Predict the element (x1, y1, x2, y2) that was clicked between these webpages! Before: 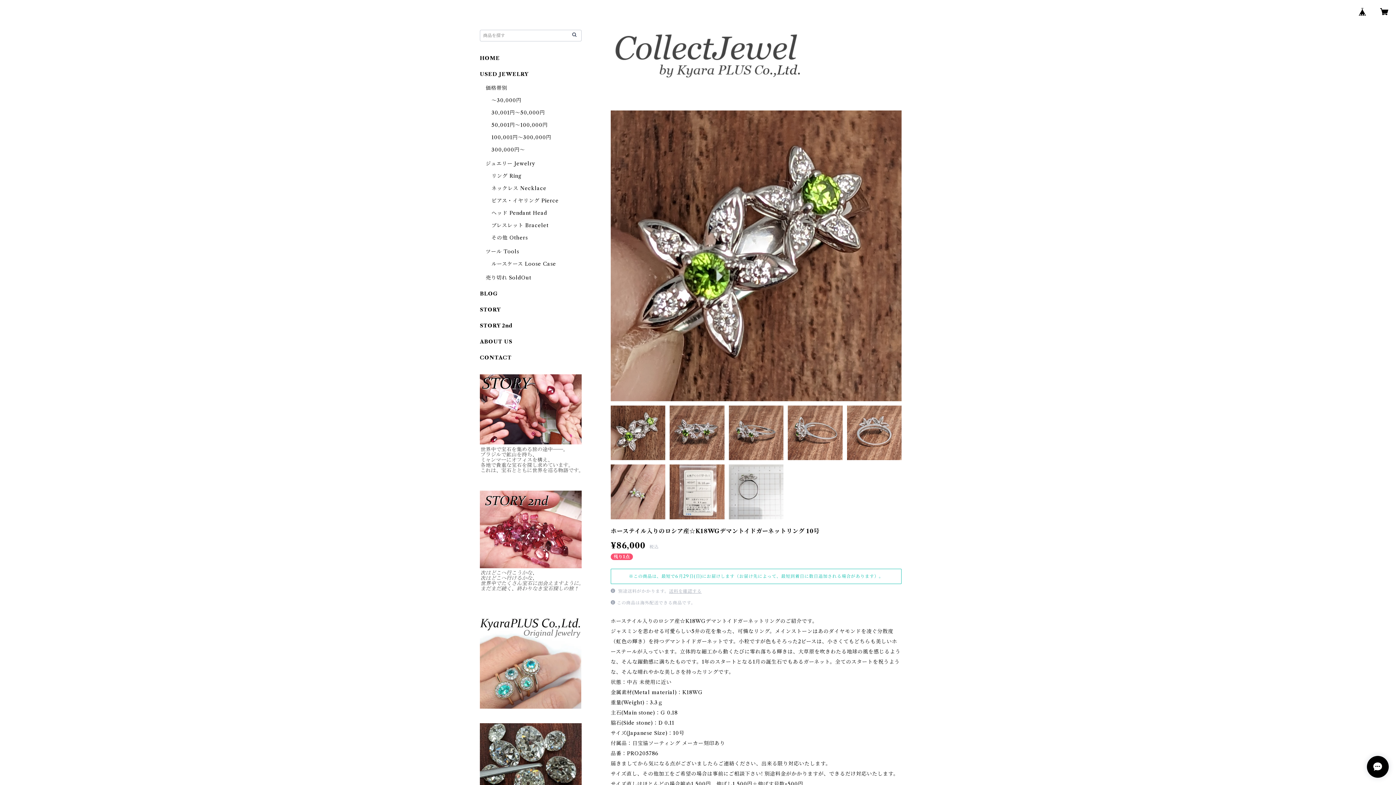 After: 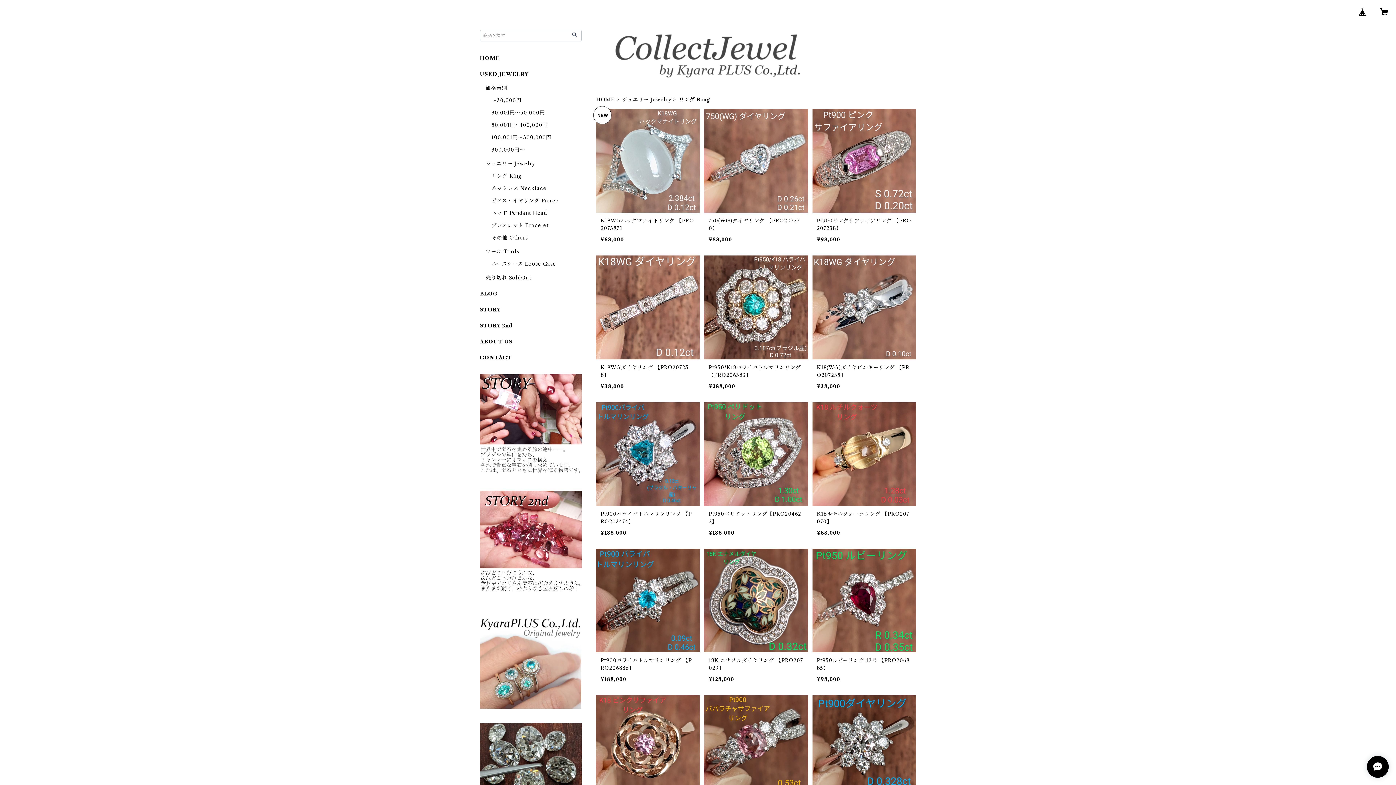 Action: bbox: (491, 172, 521, 179) label: リング Ring